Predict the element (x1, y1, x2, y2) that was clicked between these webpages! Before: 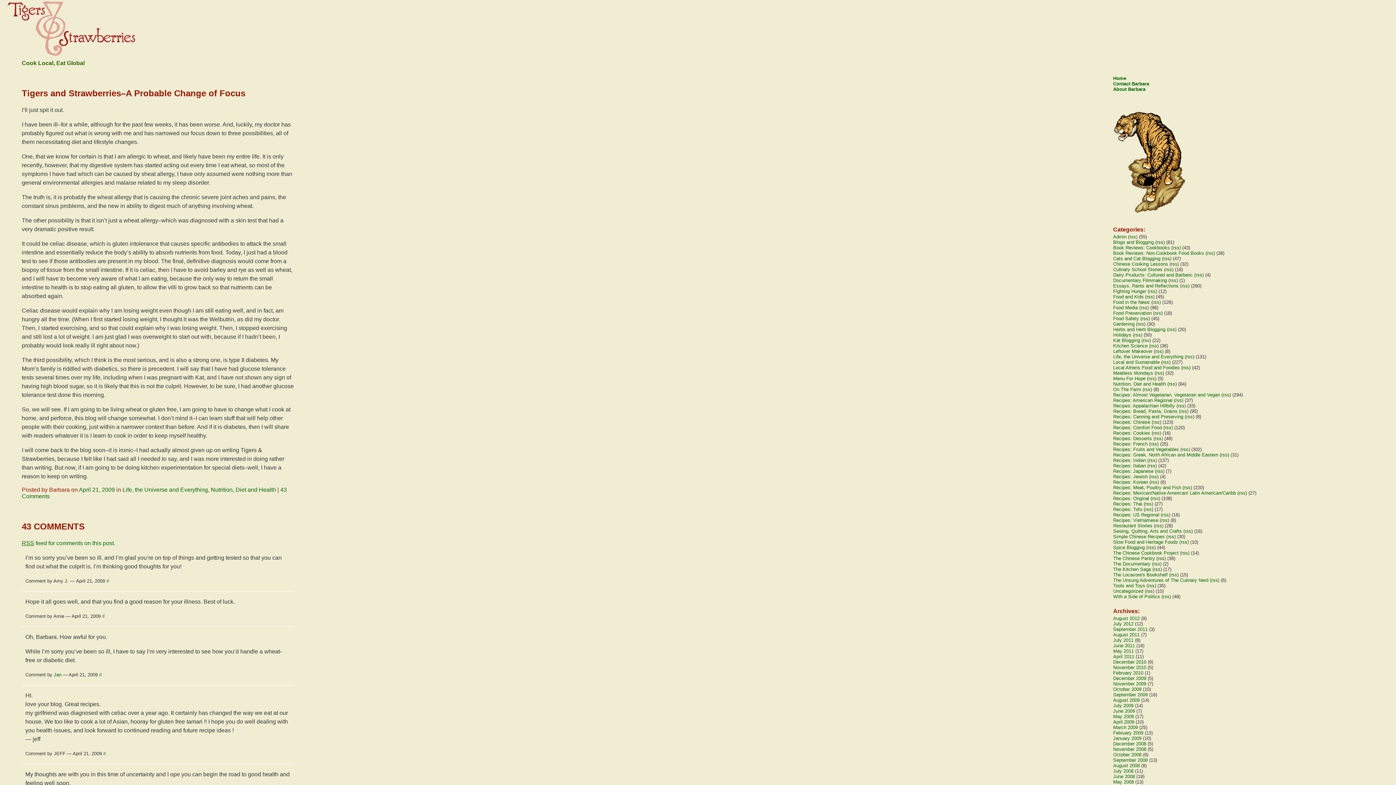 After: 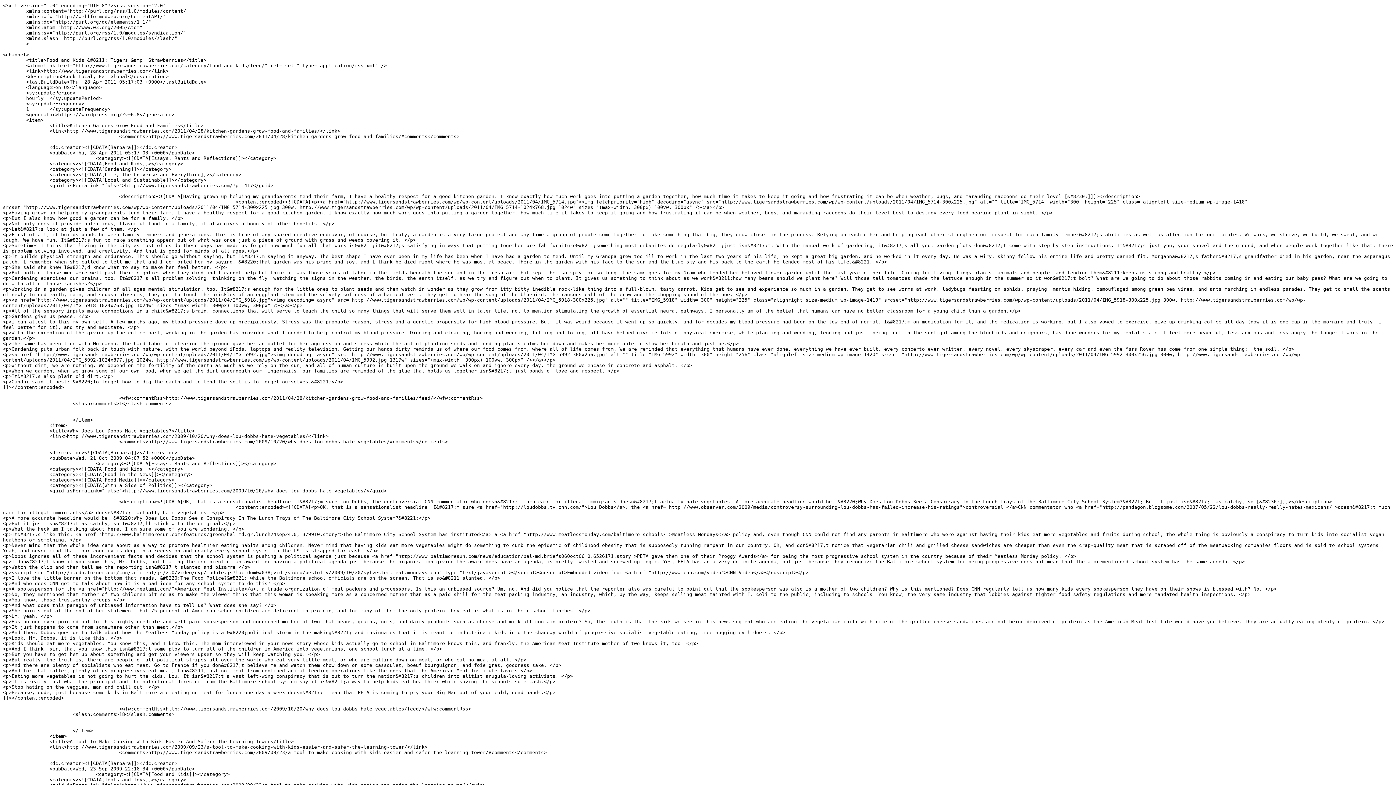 Action: label: rss bbox: (1146, 294, 1153, 299)